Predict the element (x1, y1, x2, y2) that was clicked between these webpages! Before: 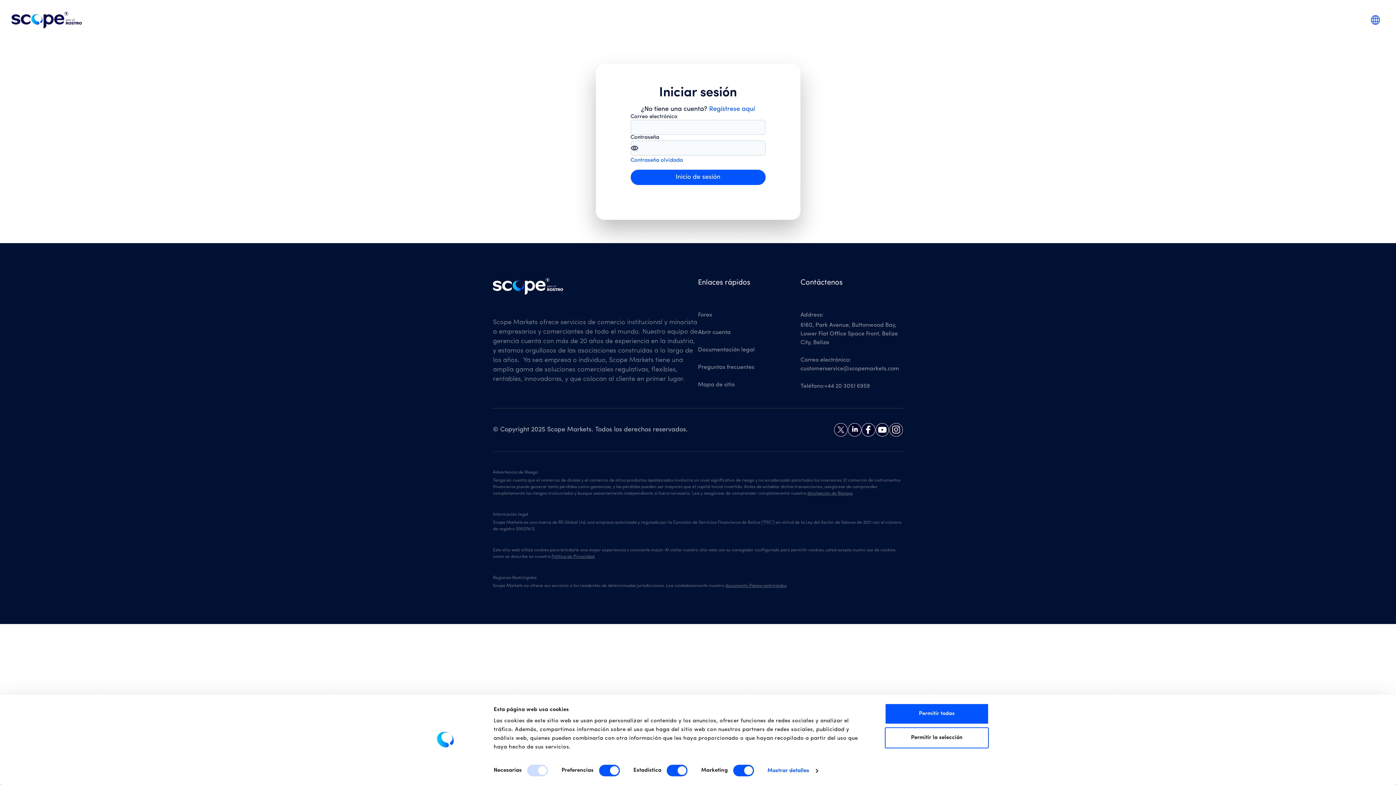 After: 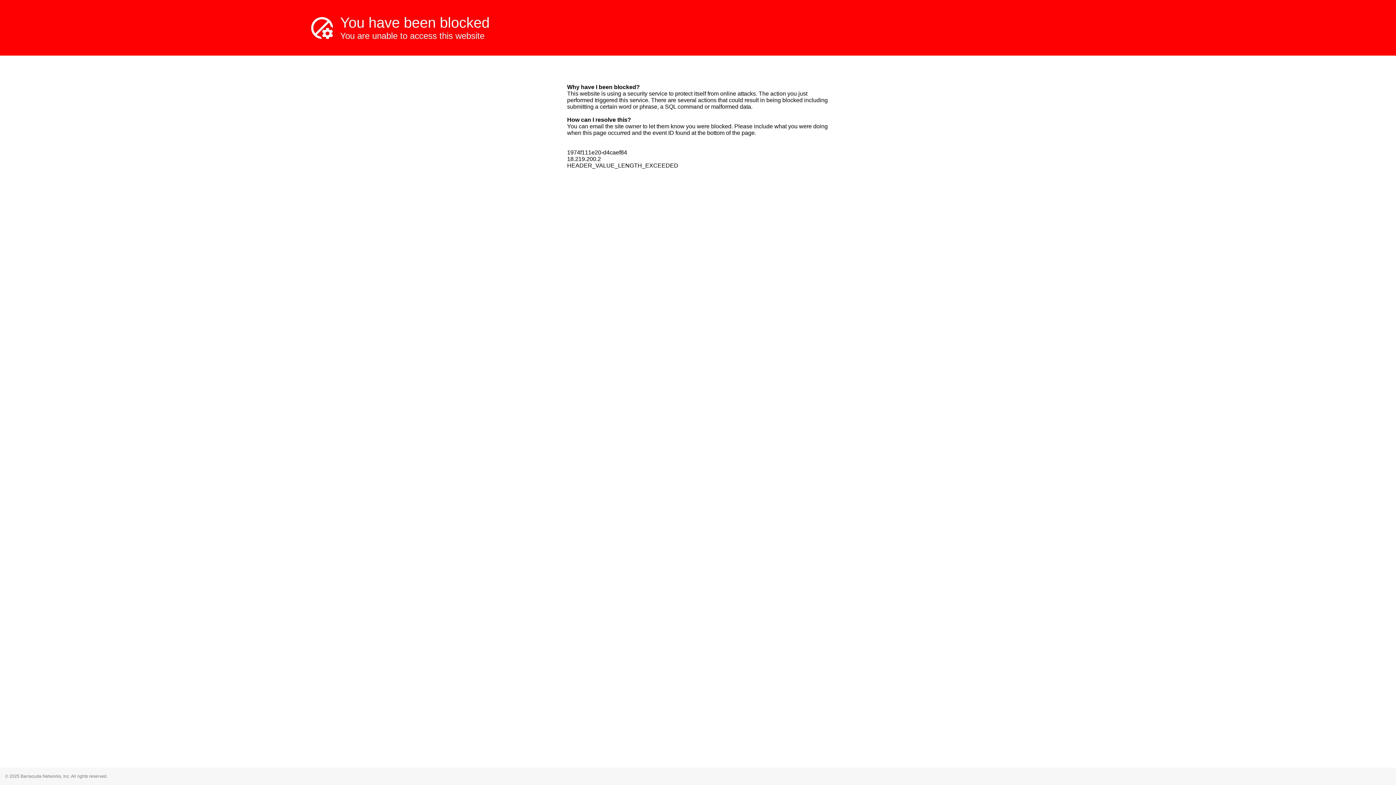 Action: label: Forex bbox: (698, 310, 800, 319)